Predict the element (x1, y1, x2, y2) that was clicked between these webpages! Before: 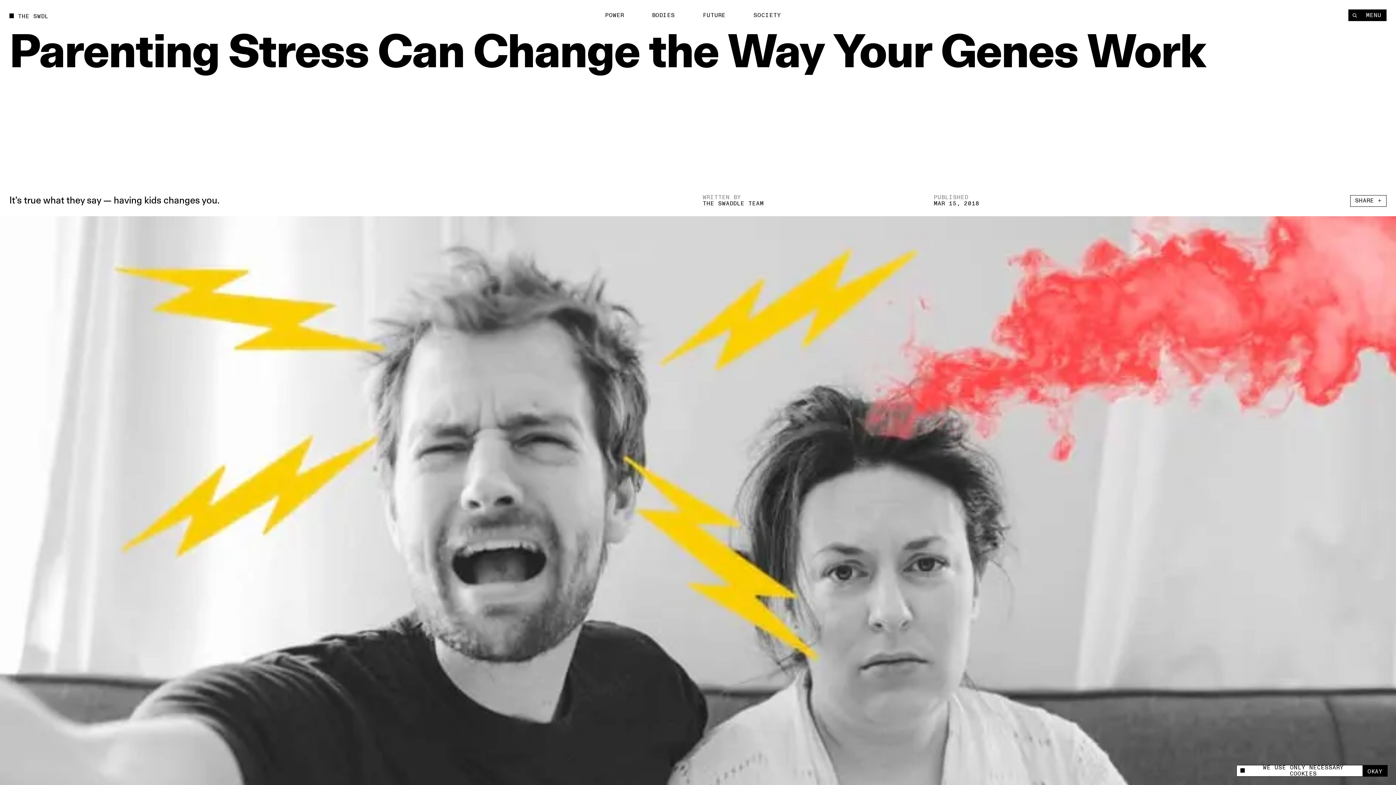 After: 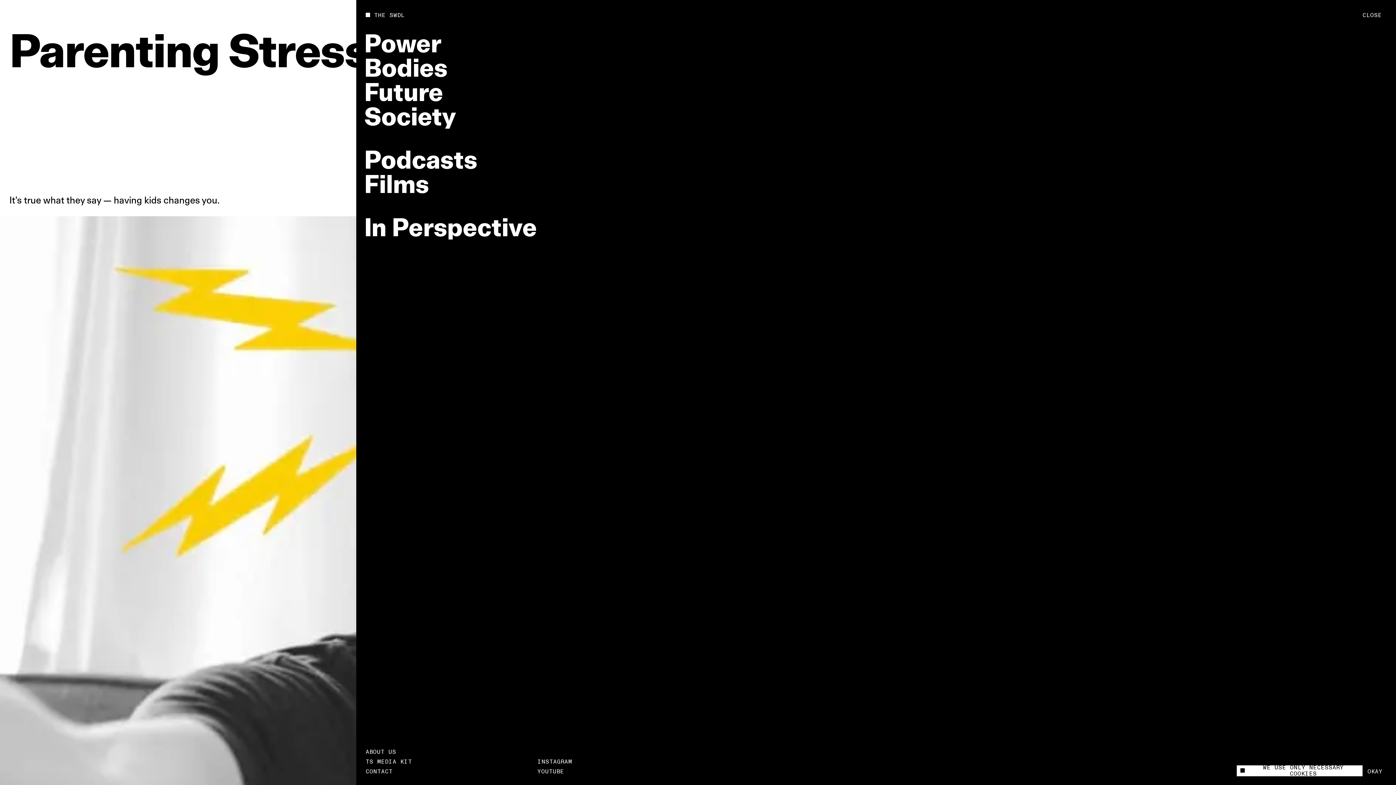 Action: label: MENU bbox: (1361, 9, 1386, 21)